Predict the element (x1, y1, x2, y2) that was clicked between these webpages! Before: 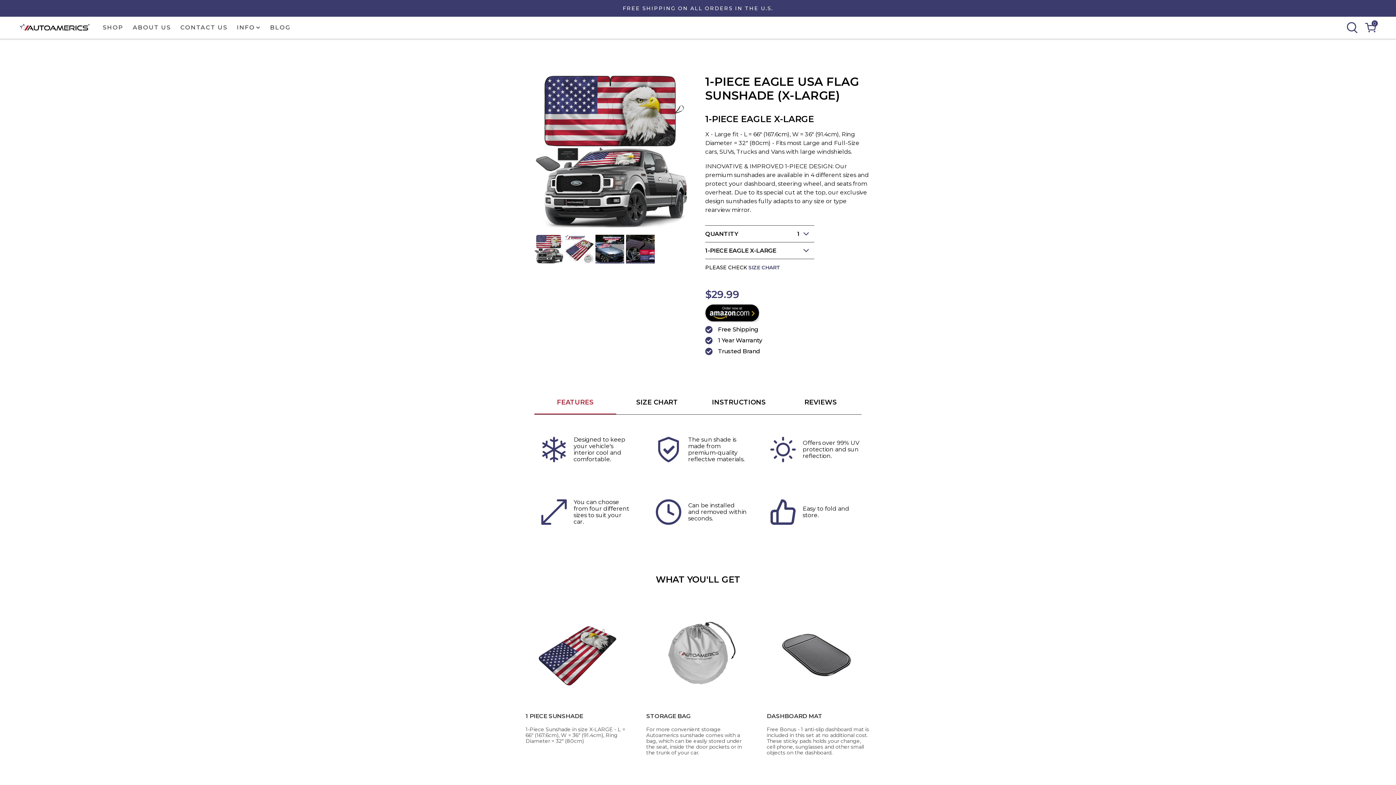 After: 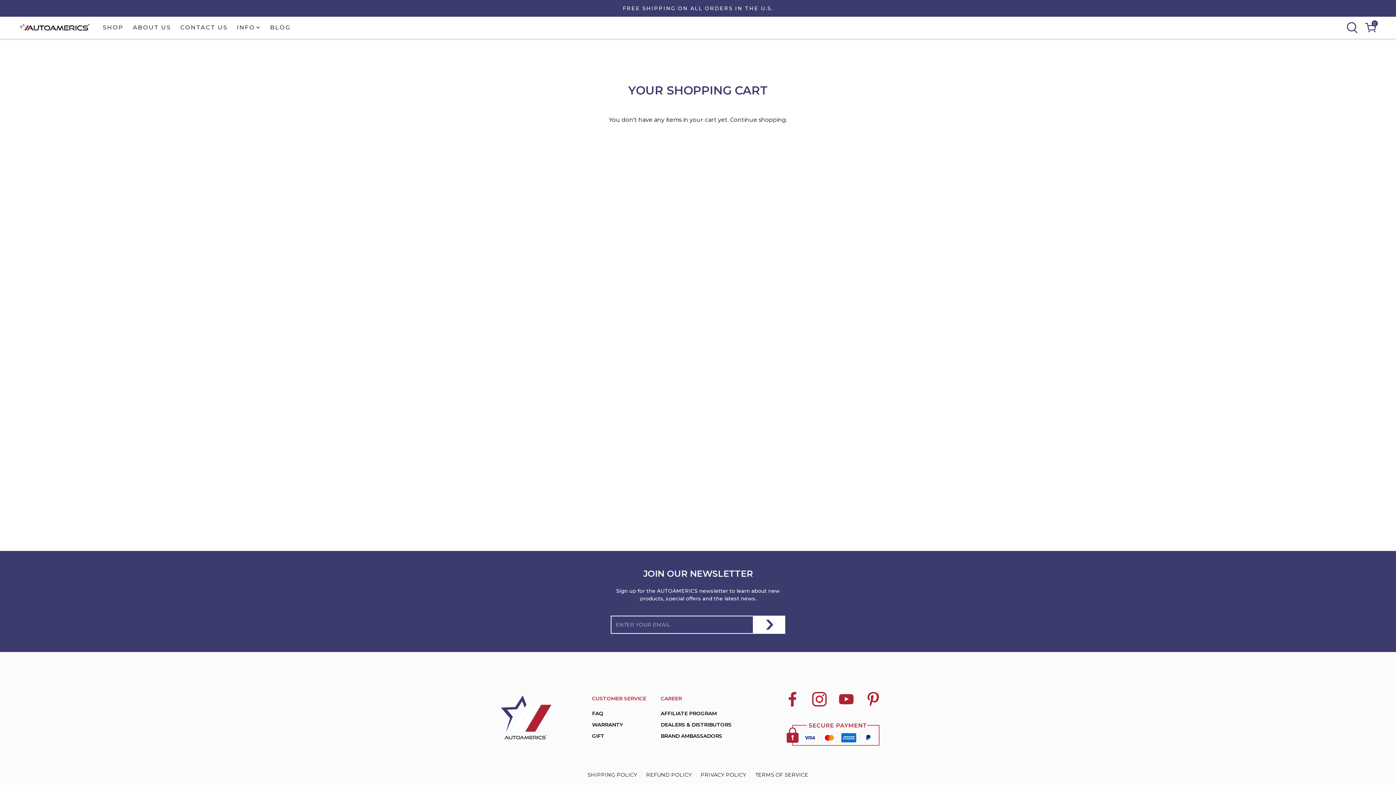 Action: bbox: (1363, 20, 1378, 34) label: 0